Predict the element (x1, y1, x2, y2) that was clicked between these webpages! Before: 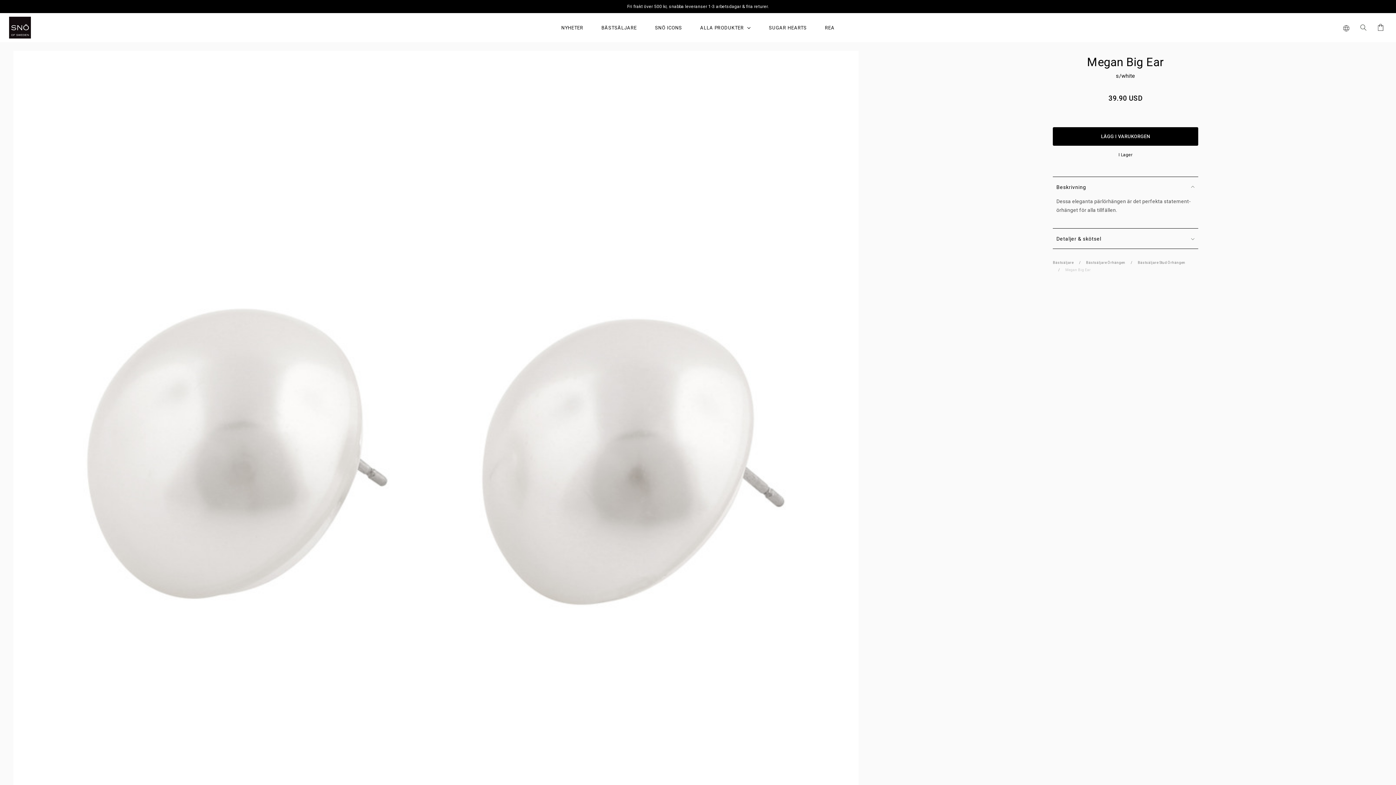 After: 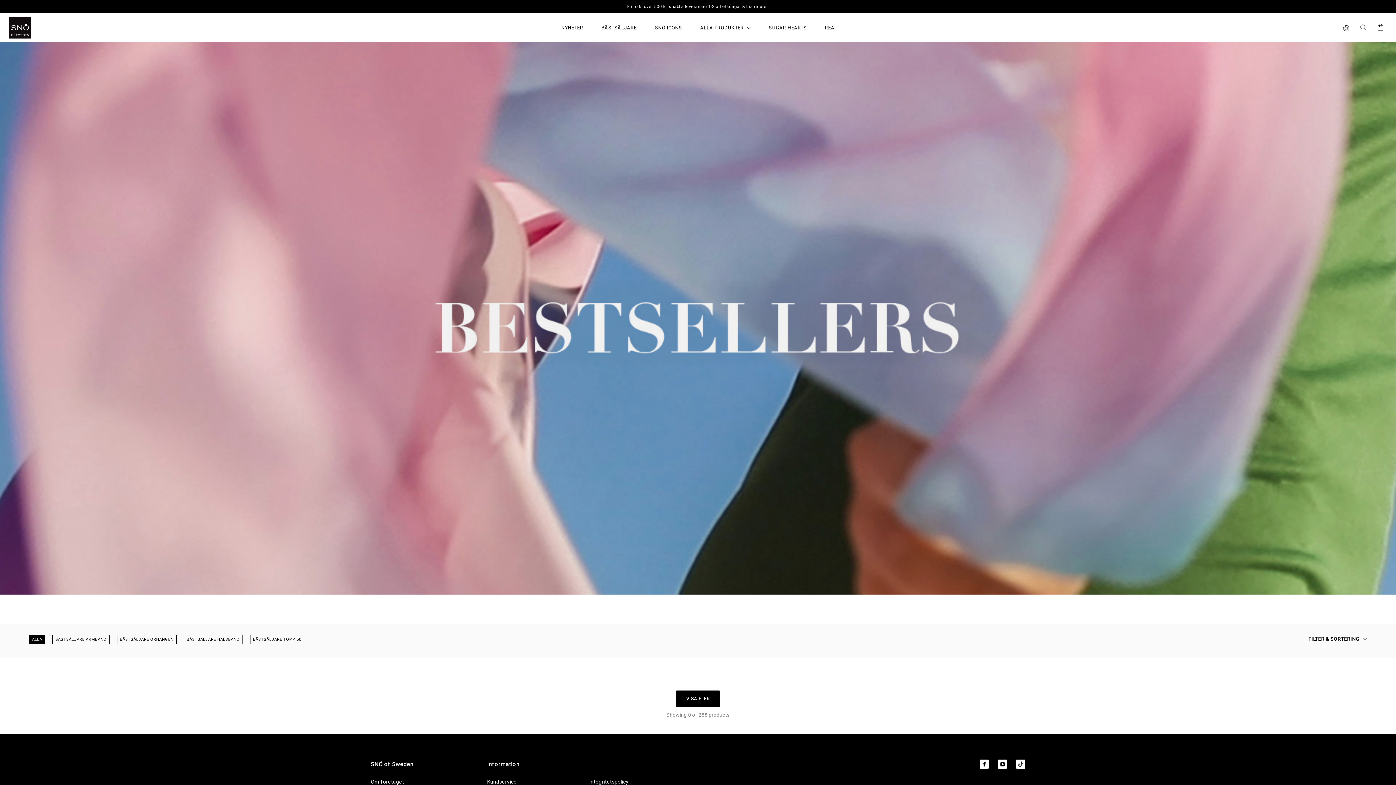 Action: label: Bästsäljare bbox: (1053, 259, 1073, 266)